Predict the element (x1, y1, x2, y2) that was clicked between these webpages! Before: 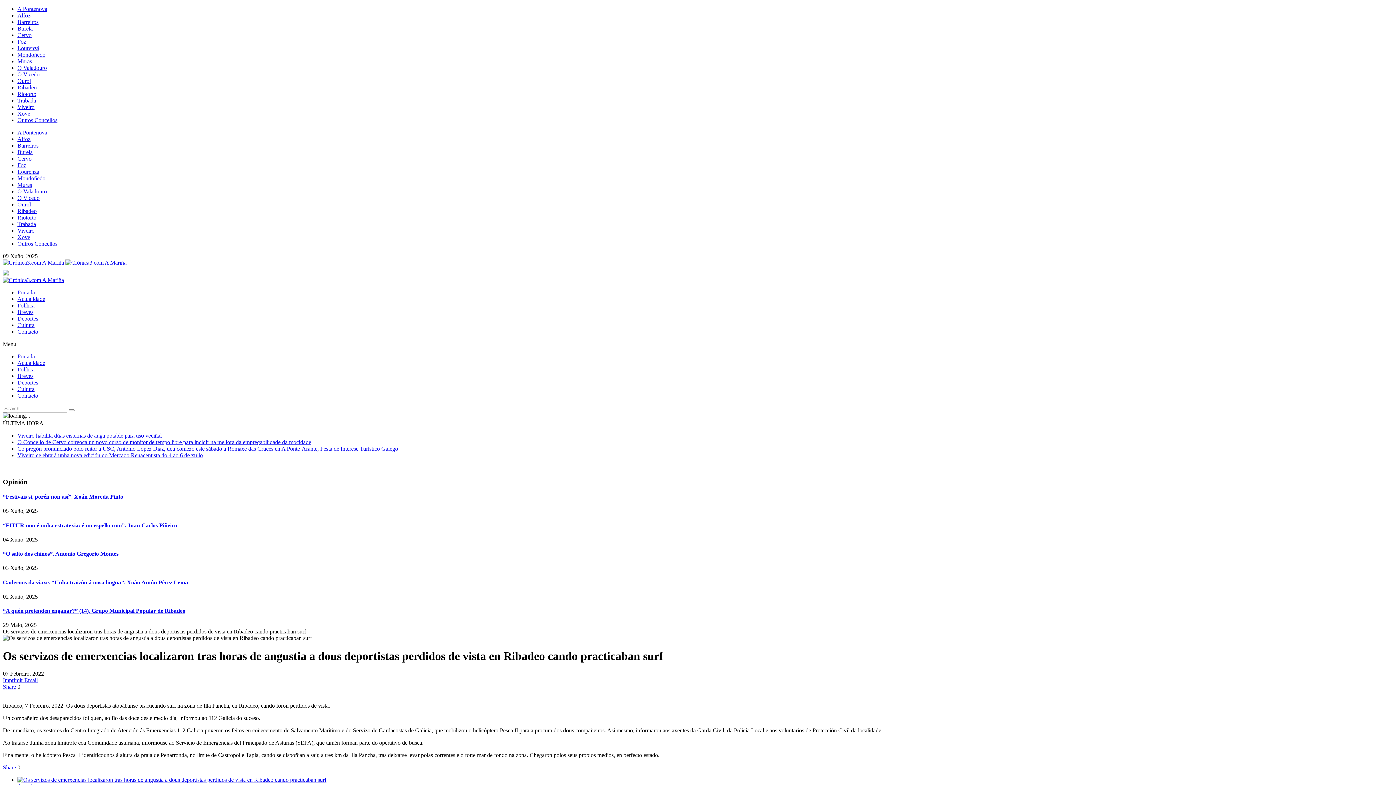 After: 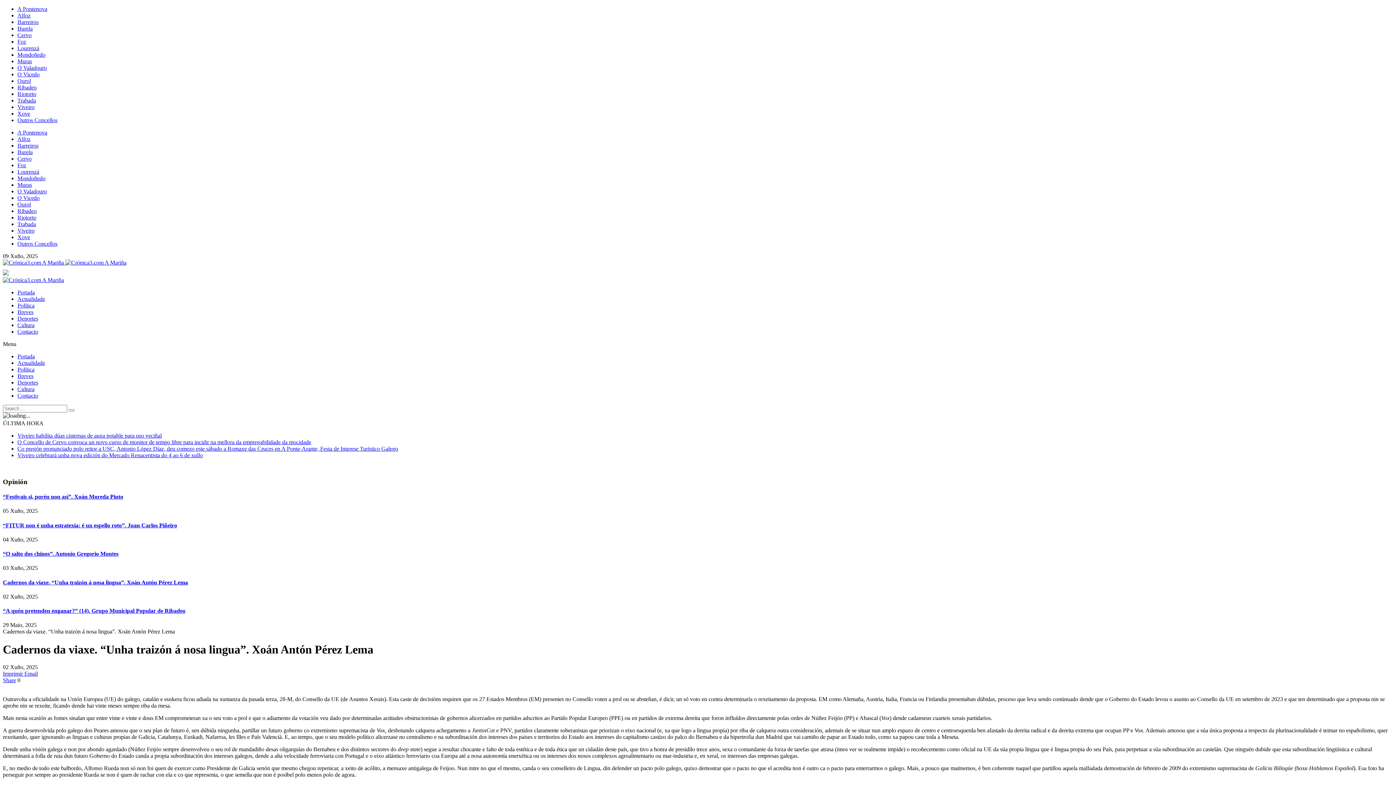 Action: bbox: (2, 579, 188, 585) label: Cadernos da viaxe. “Unha traizón á nosa lingua”. Xoán Antón Pérez Lema